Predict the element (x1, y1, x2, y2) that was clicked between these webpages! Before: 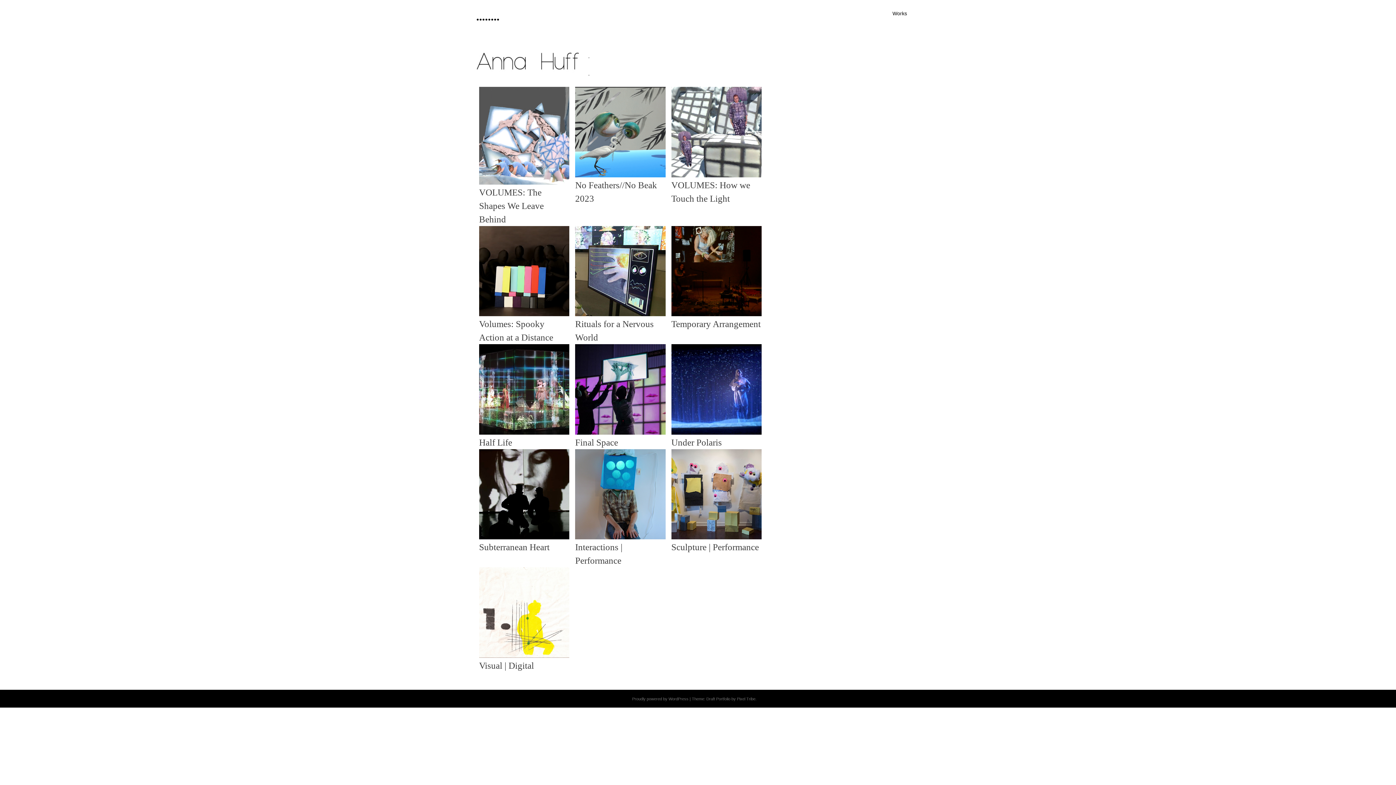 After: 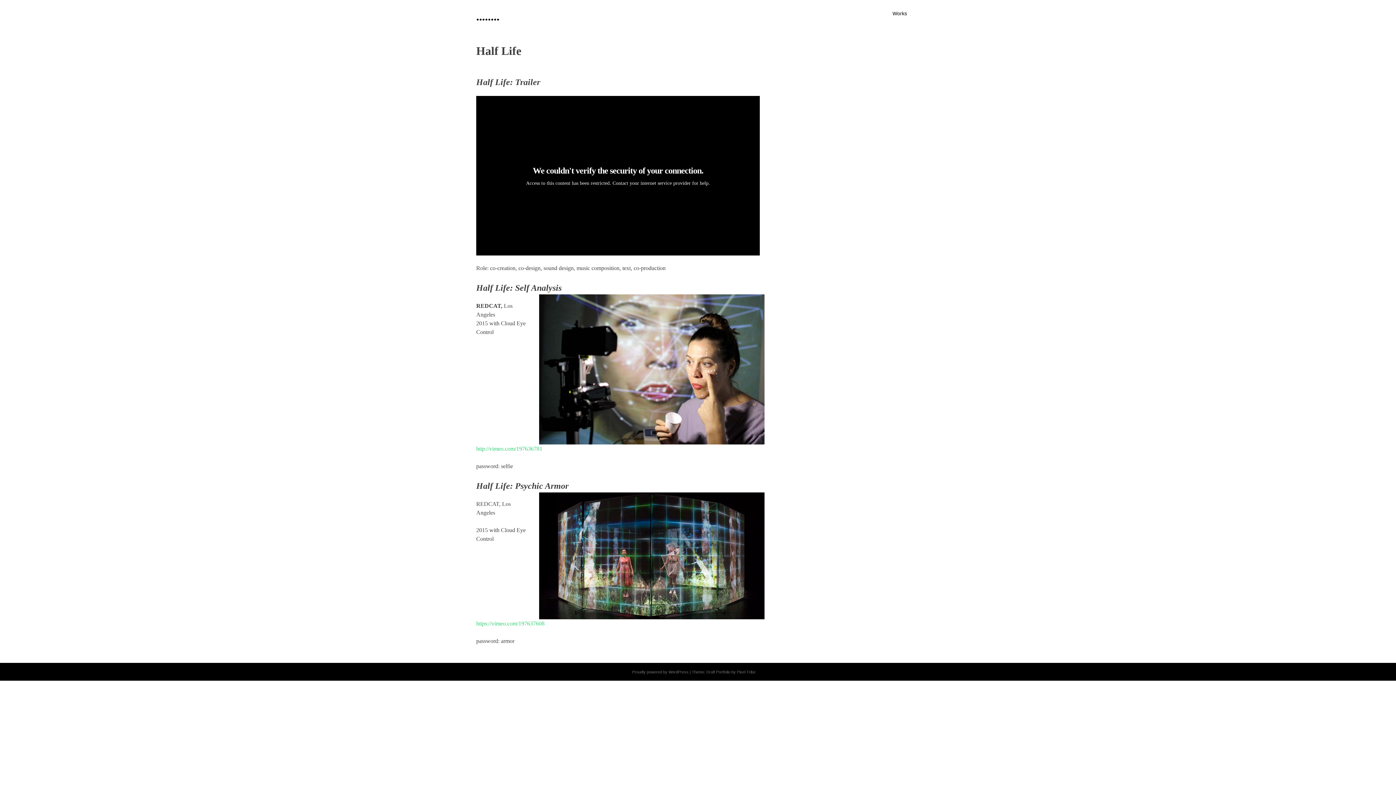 Action: bbox: (479, 344, 569, 434)